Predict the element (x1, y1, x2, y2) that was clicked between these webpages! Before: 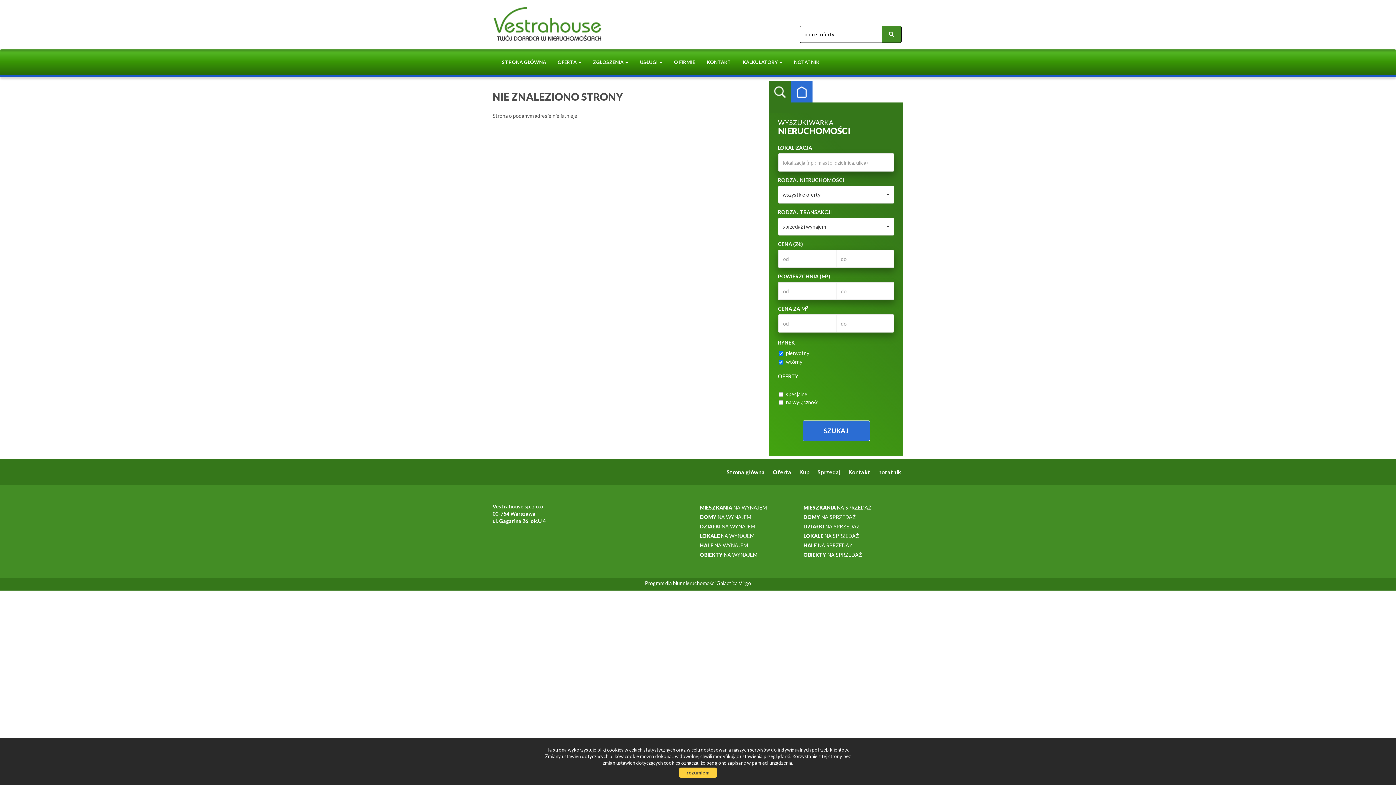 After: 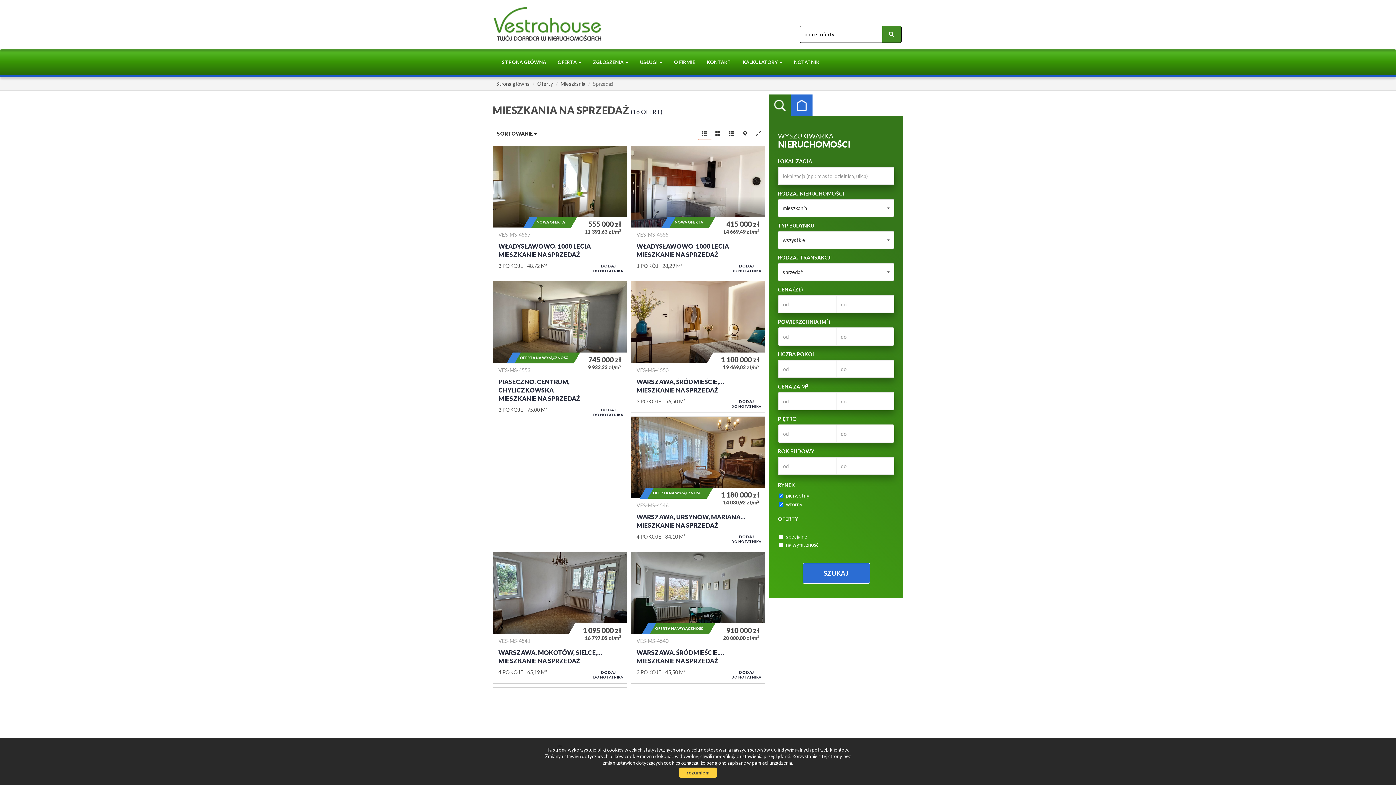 Action: bbox: (803, 504, 871, 510) label: MIESZKANIA NA SPRZEDAŻ